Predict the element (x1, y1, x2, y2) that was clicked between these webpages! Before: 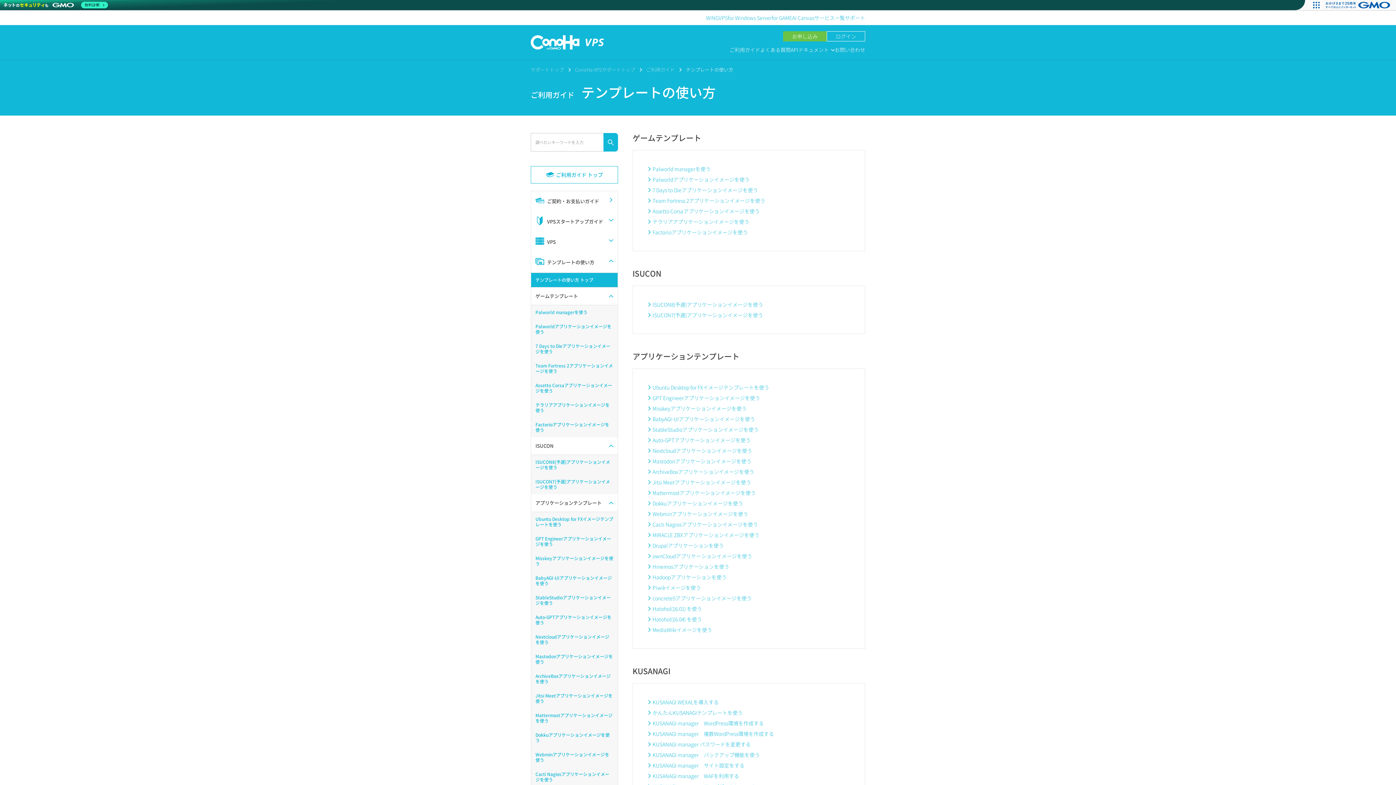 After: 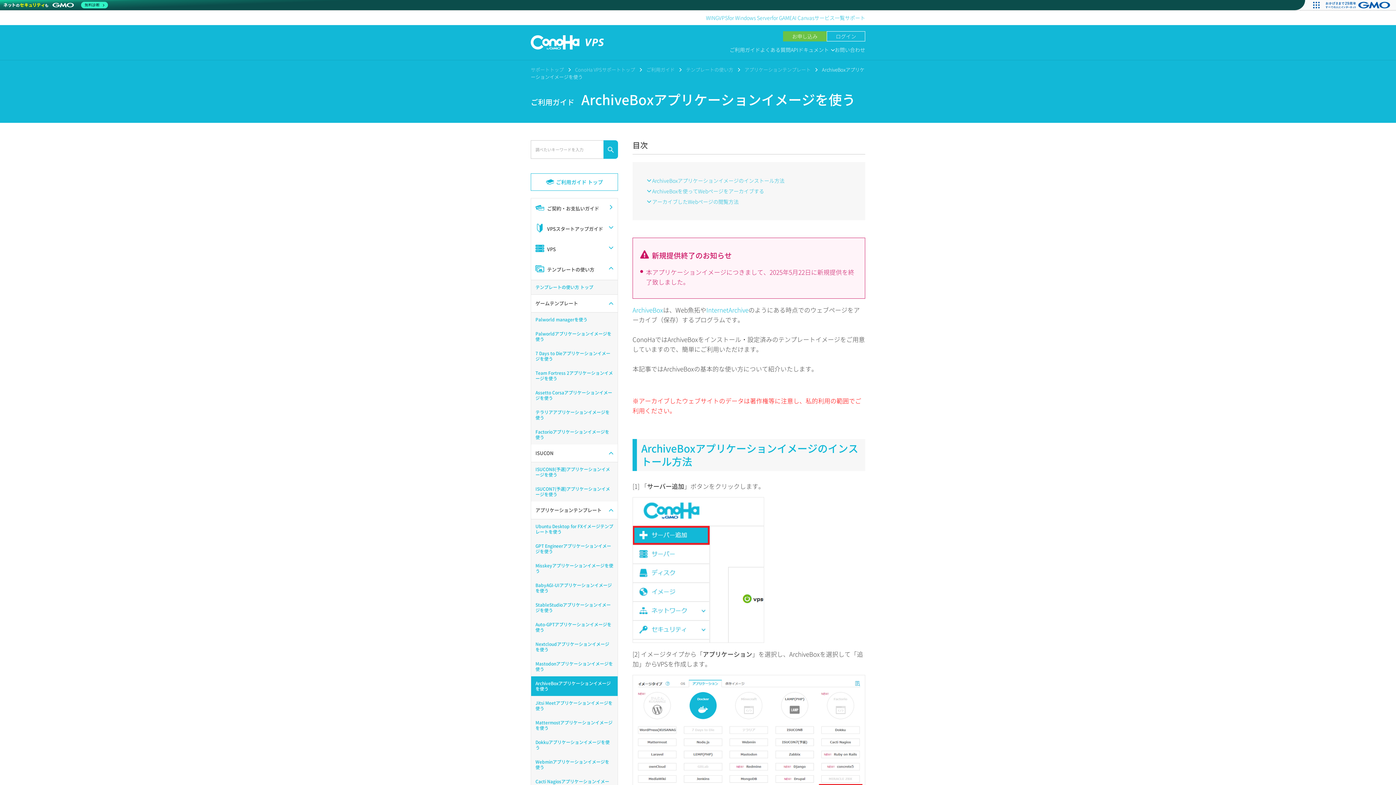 Action: label: ArchiveBoxアプリケーションイメージを使う bbox: (531, 669, 617, 689)